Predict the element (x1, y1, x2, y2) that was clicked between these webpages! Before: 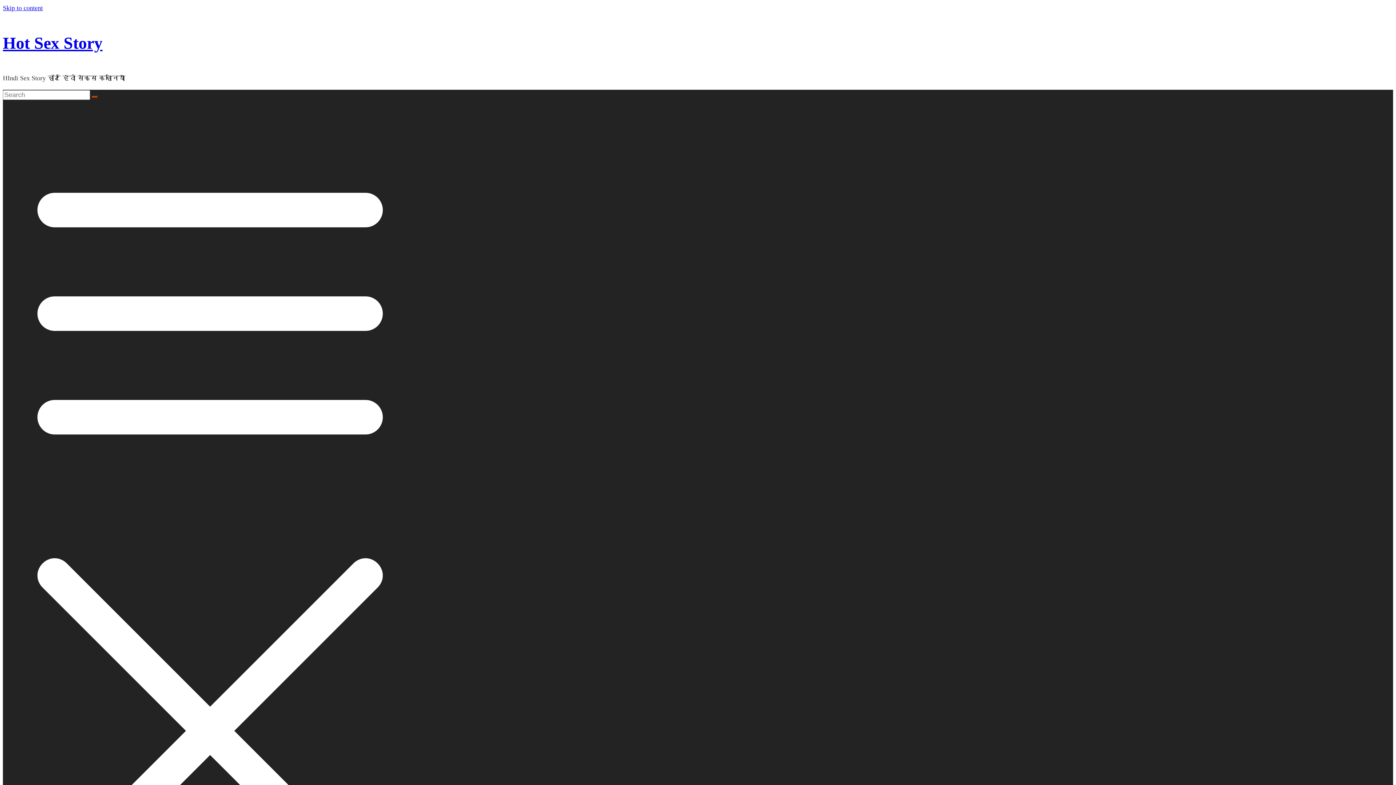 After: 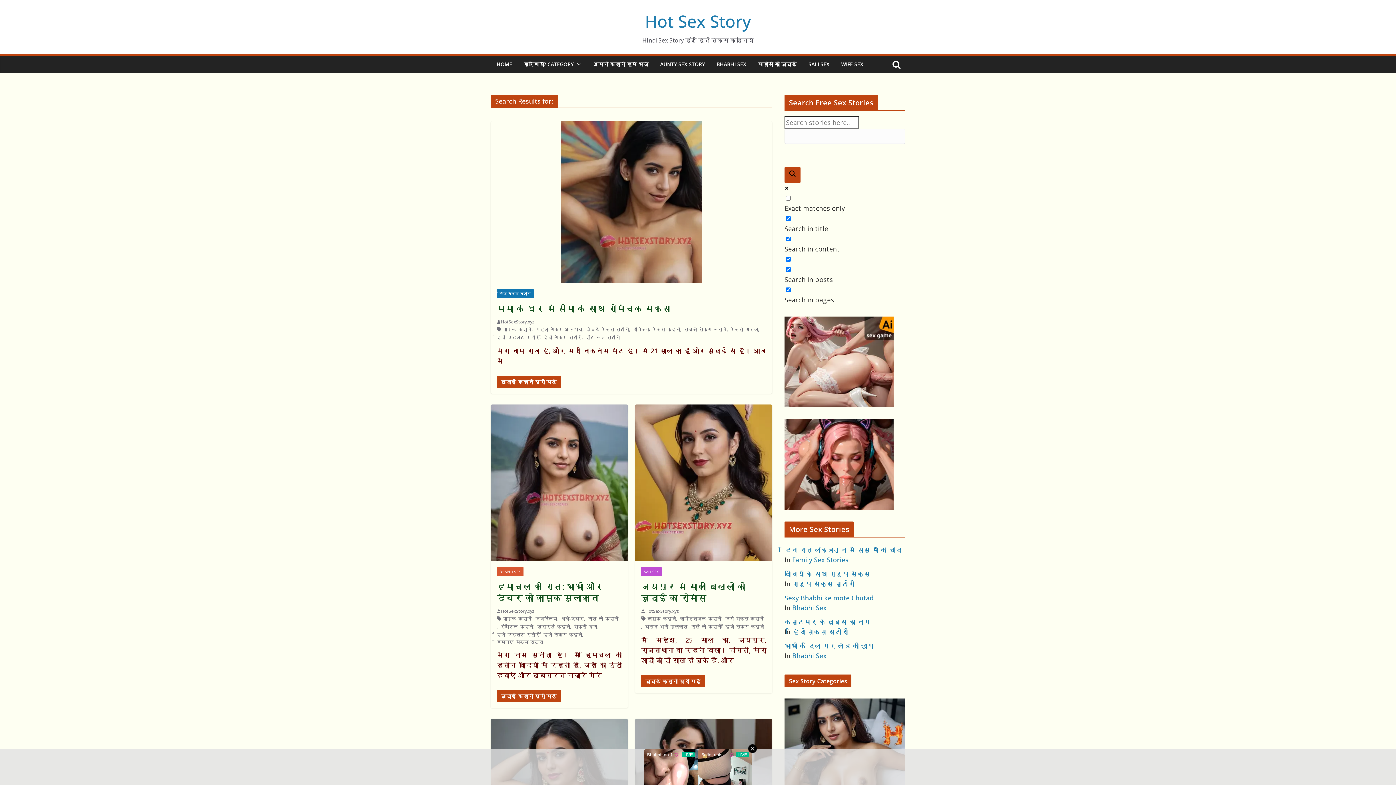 Action: bbox: (92, 96, 97, 98)